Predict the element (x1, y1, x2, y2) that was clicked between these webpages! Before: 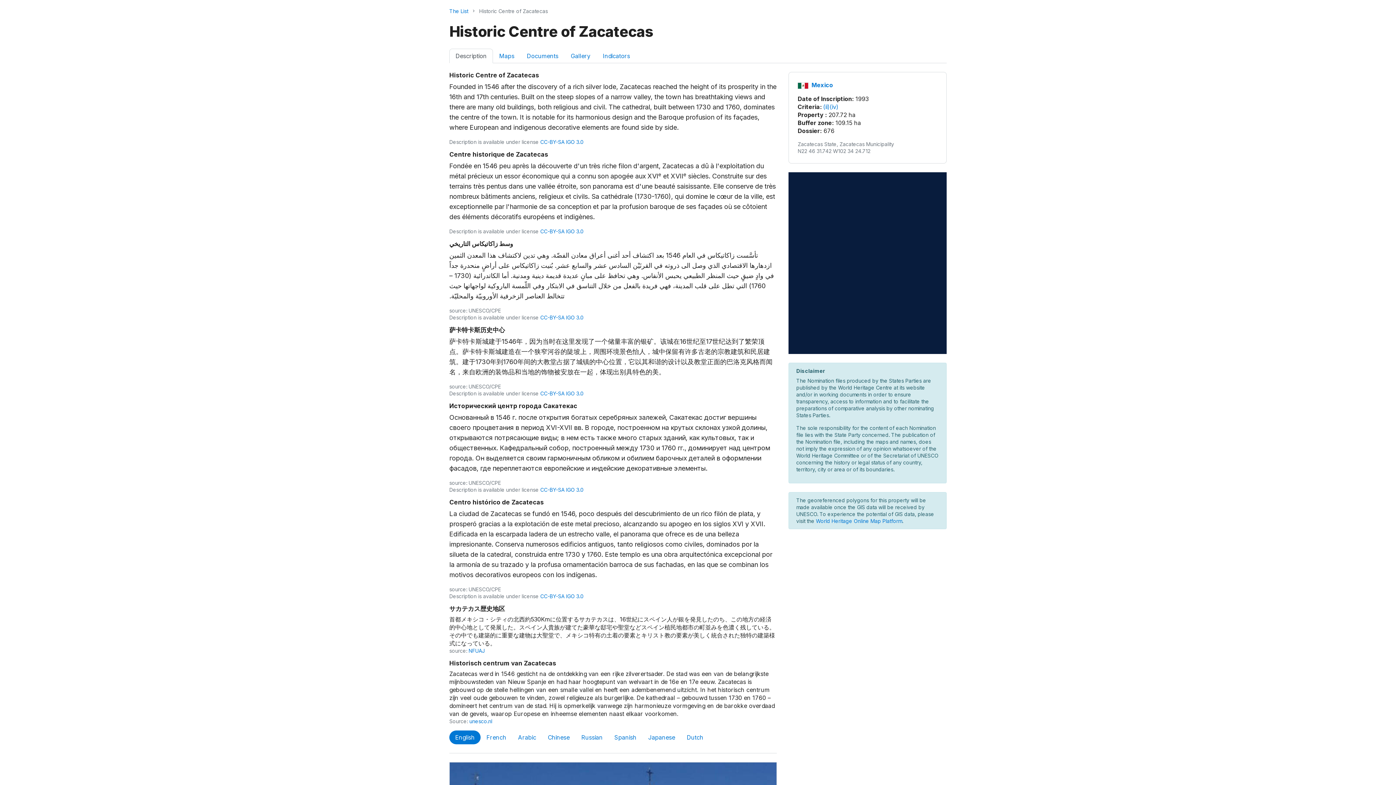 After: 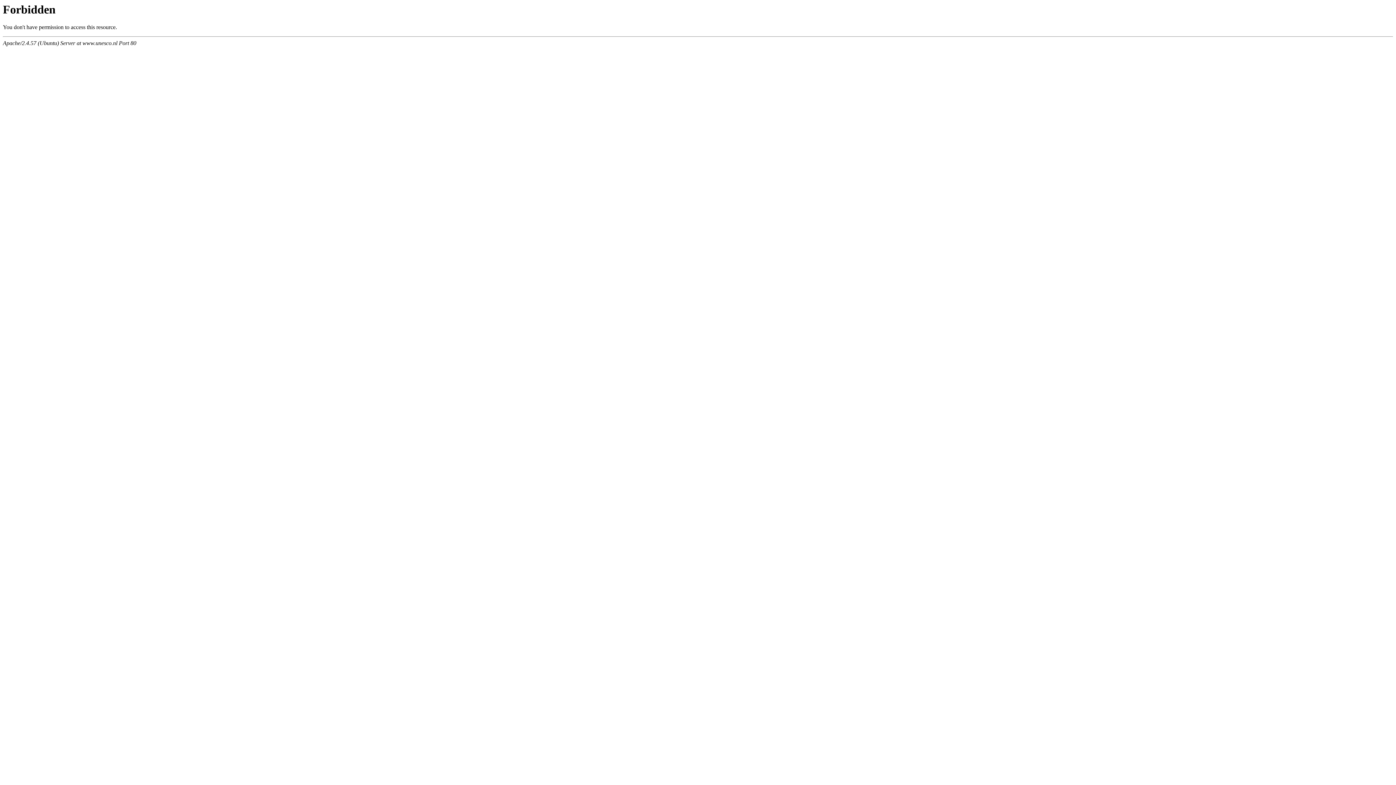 Action: bbox: (469, 718, 492, 724) label: unesco.nl